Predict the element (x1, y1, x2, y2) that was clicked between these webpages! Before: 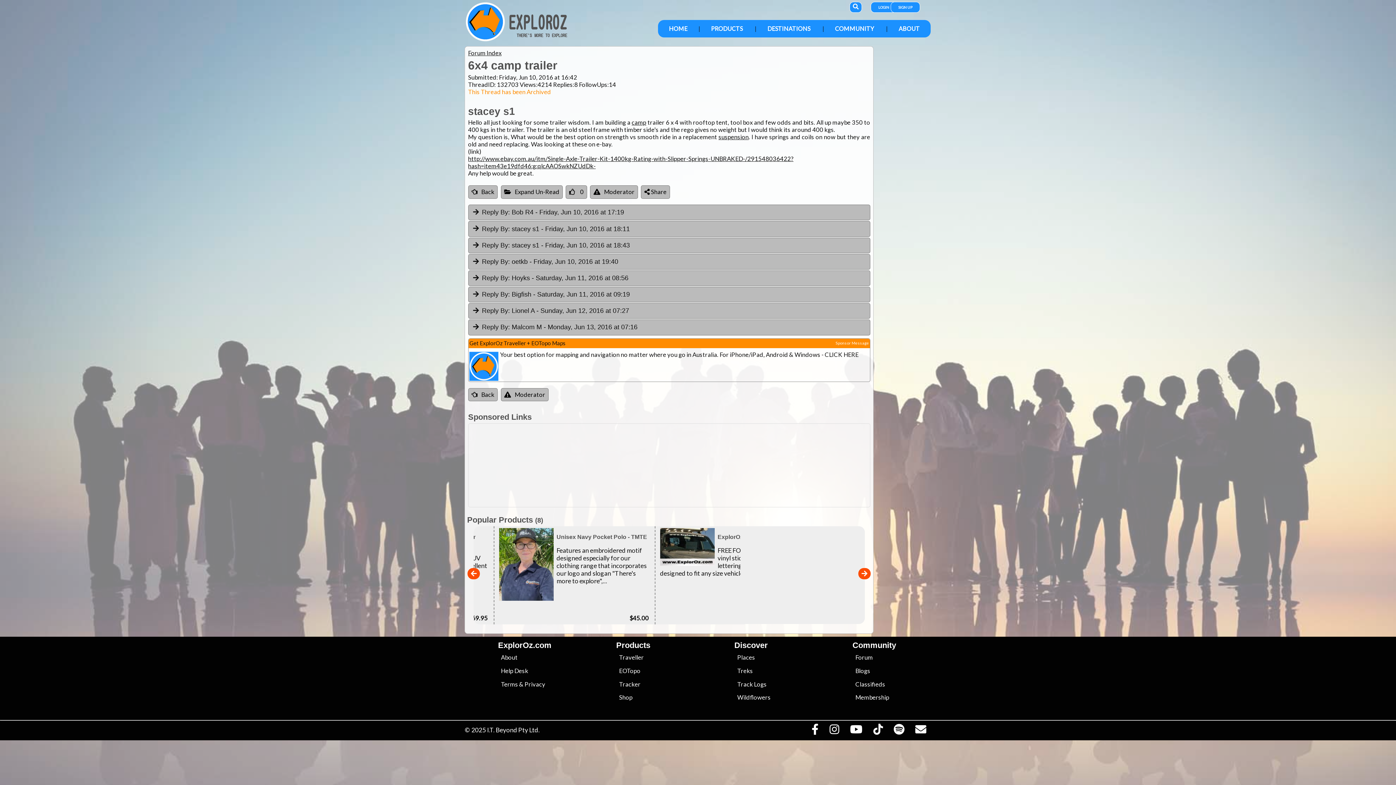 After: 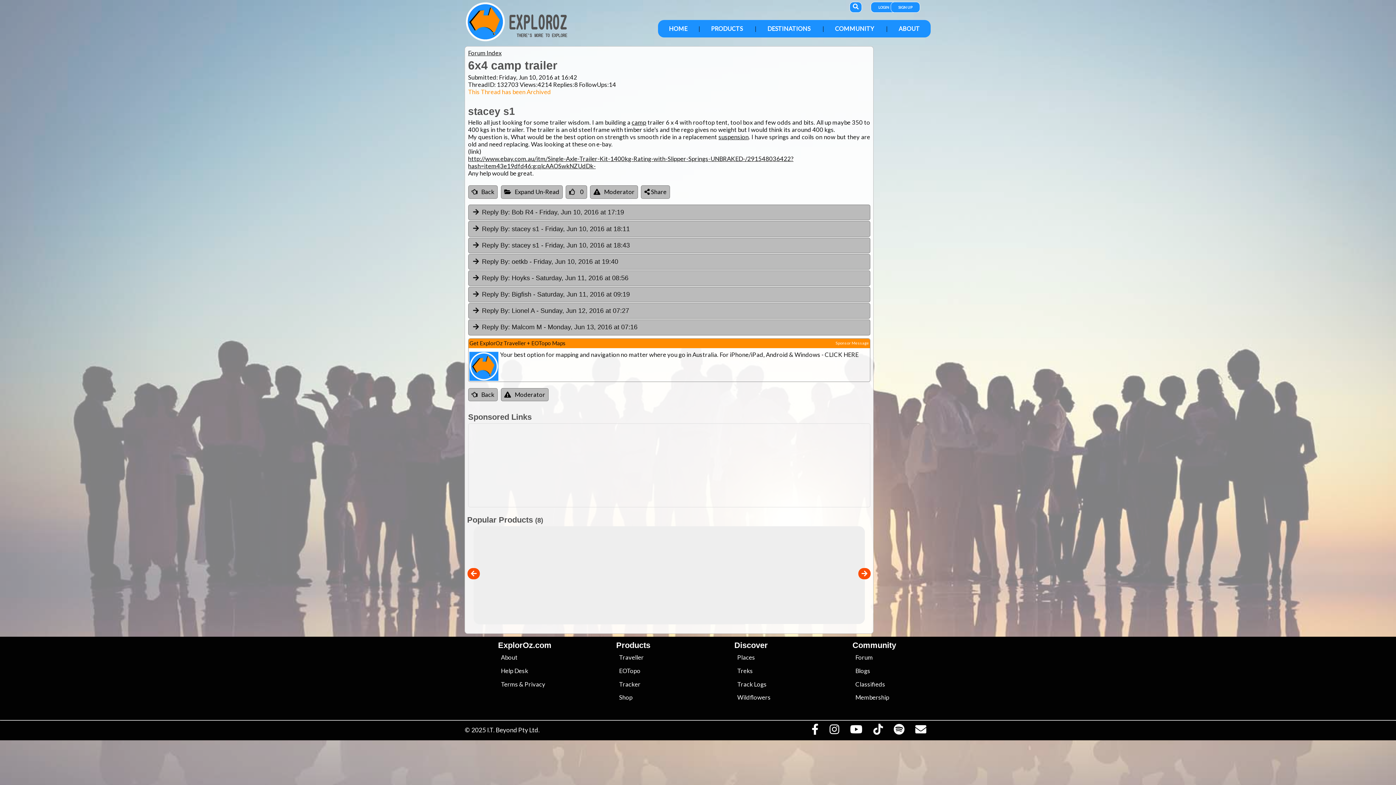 Action: label: Visit our Youtube Channel bbox: (847, 727, 865, 735)